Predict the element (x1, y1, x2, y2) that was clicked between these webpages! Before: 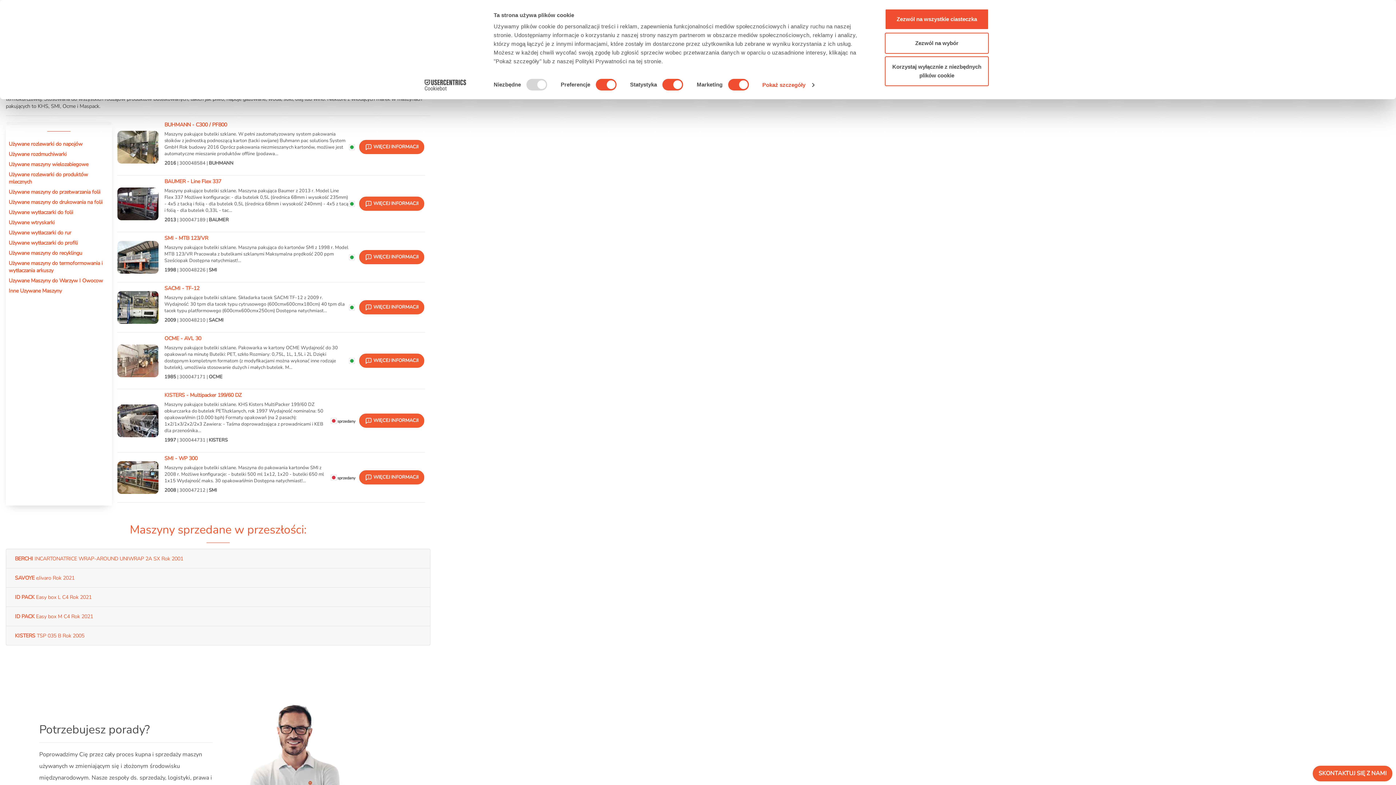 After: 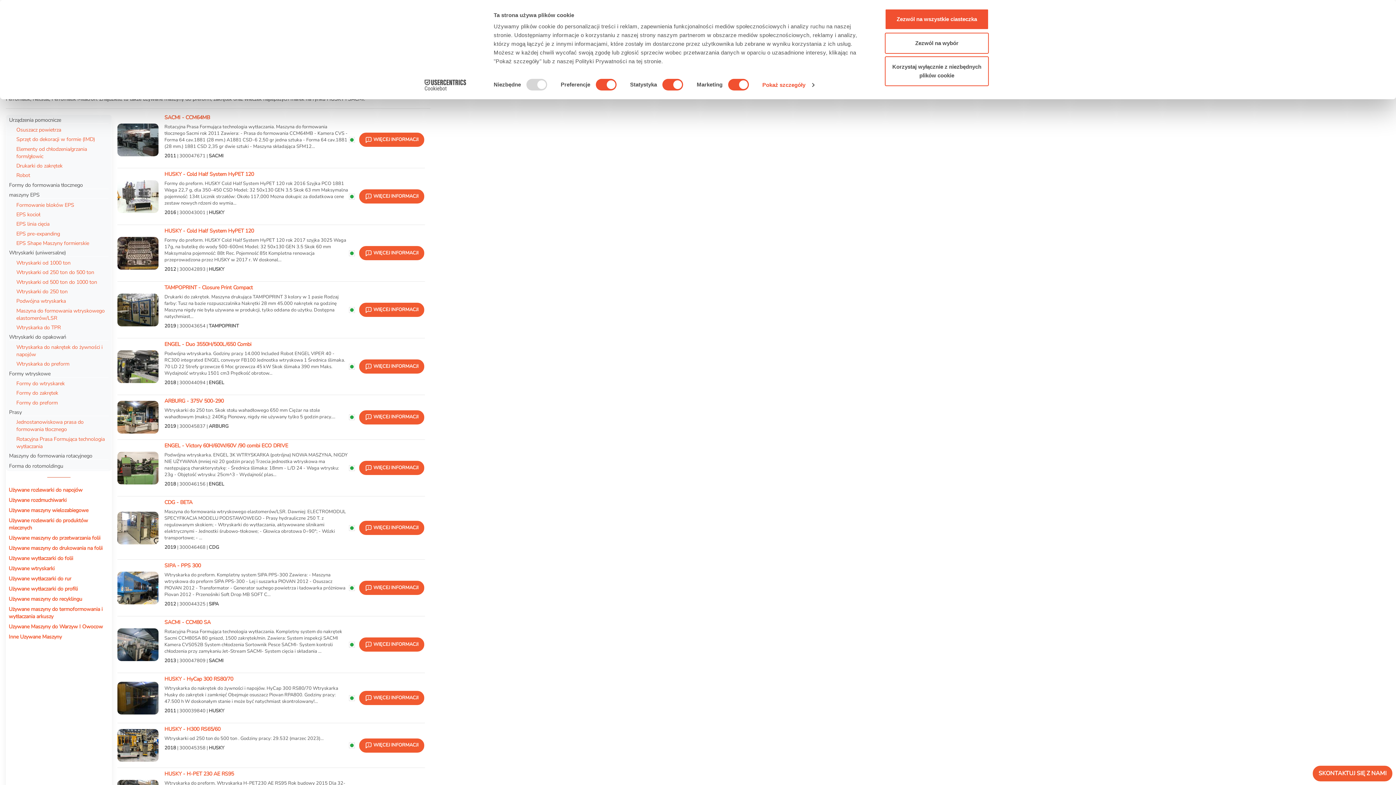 Action: bbox: (8, 218, 54, 226) label: Używane wtryskarki